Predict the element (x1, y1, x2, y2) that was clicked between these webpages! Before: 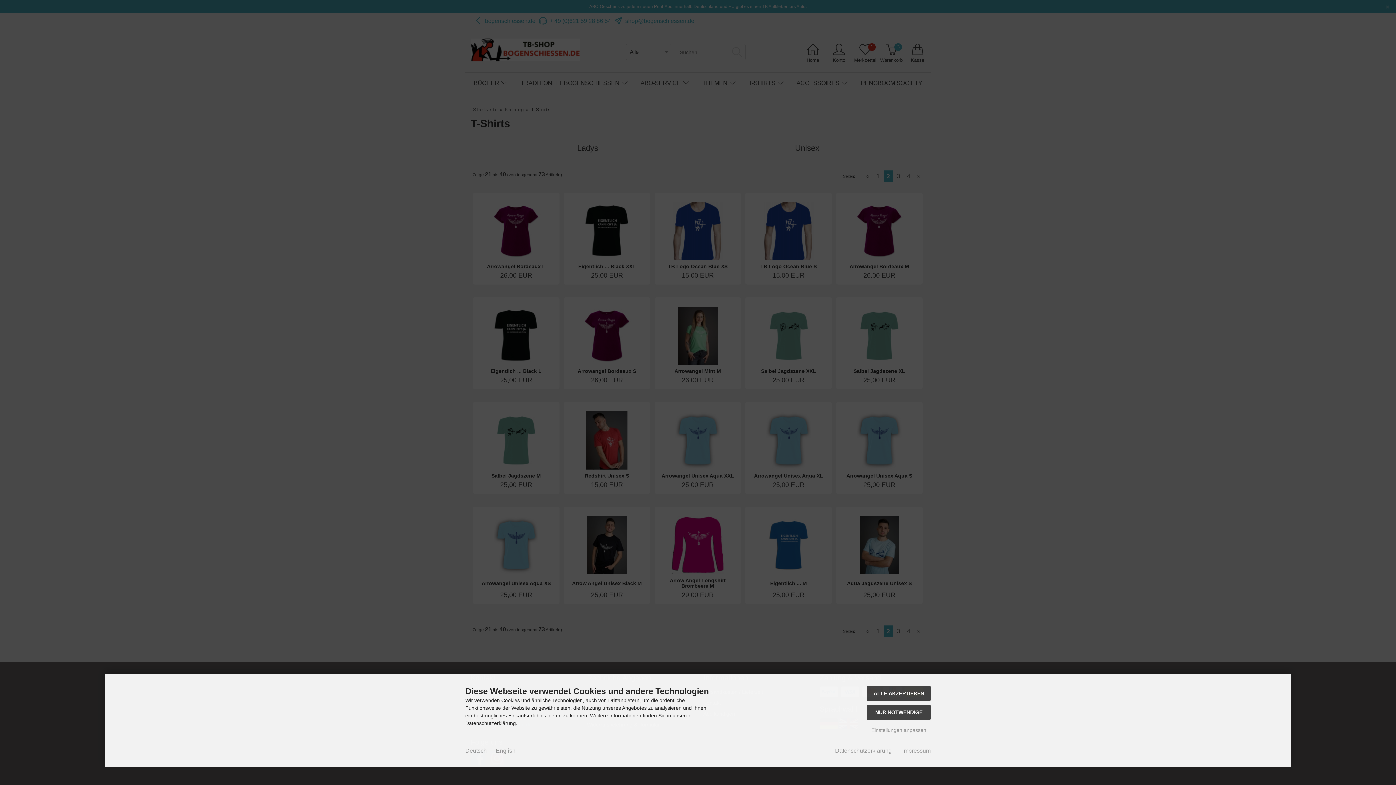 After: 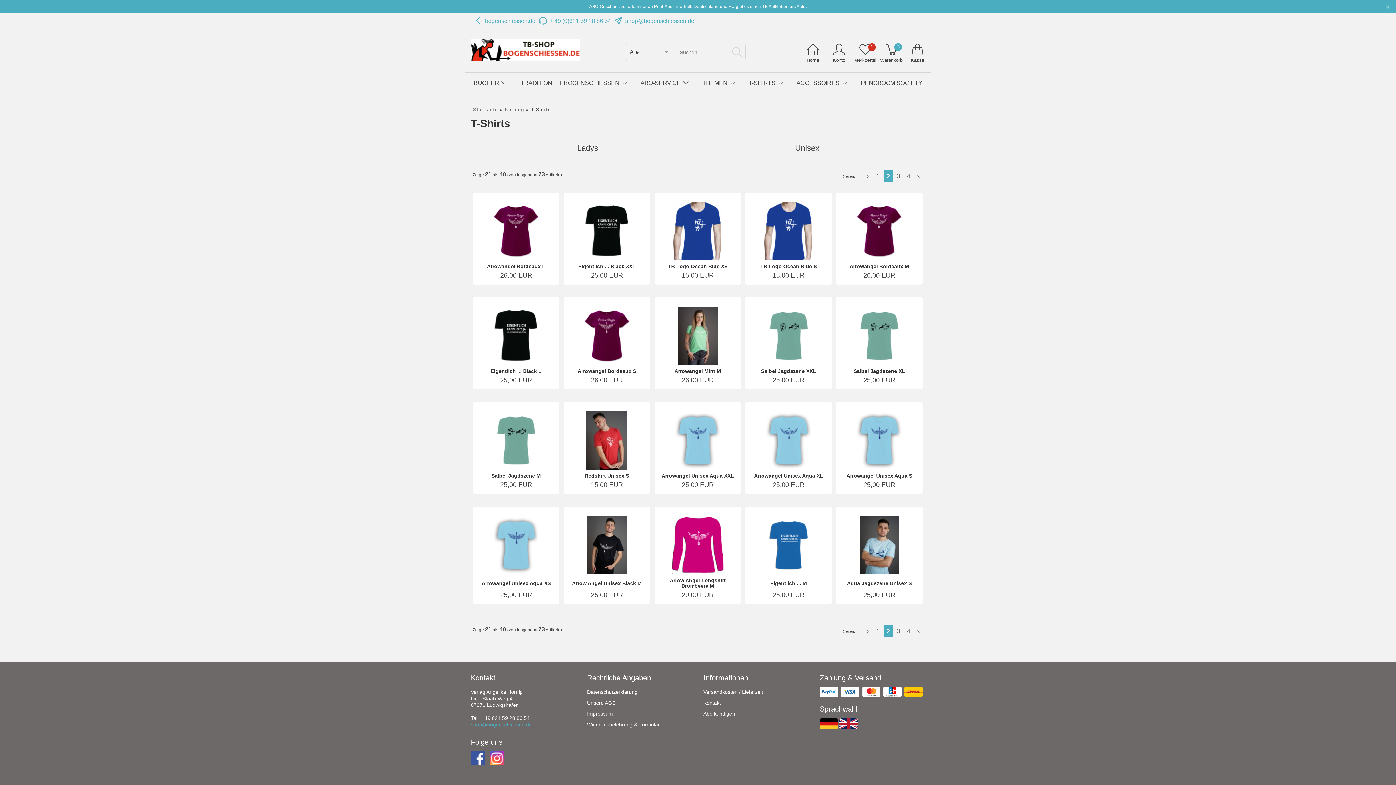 Action: label: NUR NOTWENDIGE bbox: (867, 705, 930, 720)